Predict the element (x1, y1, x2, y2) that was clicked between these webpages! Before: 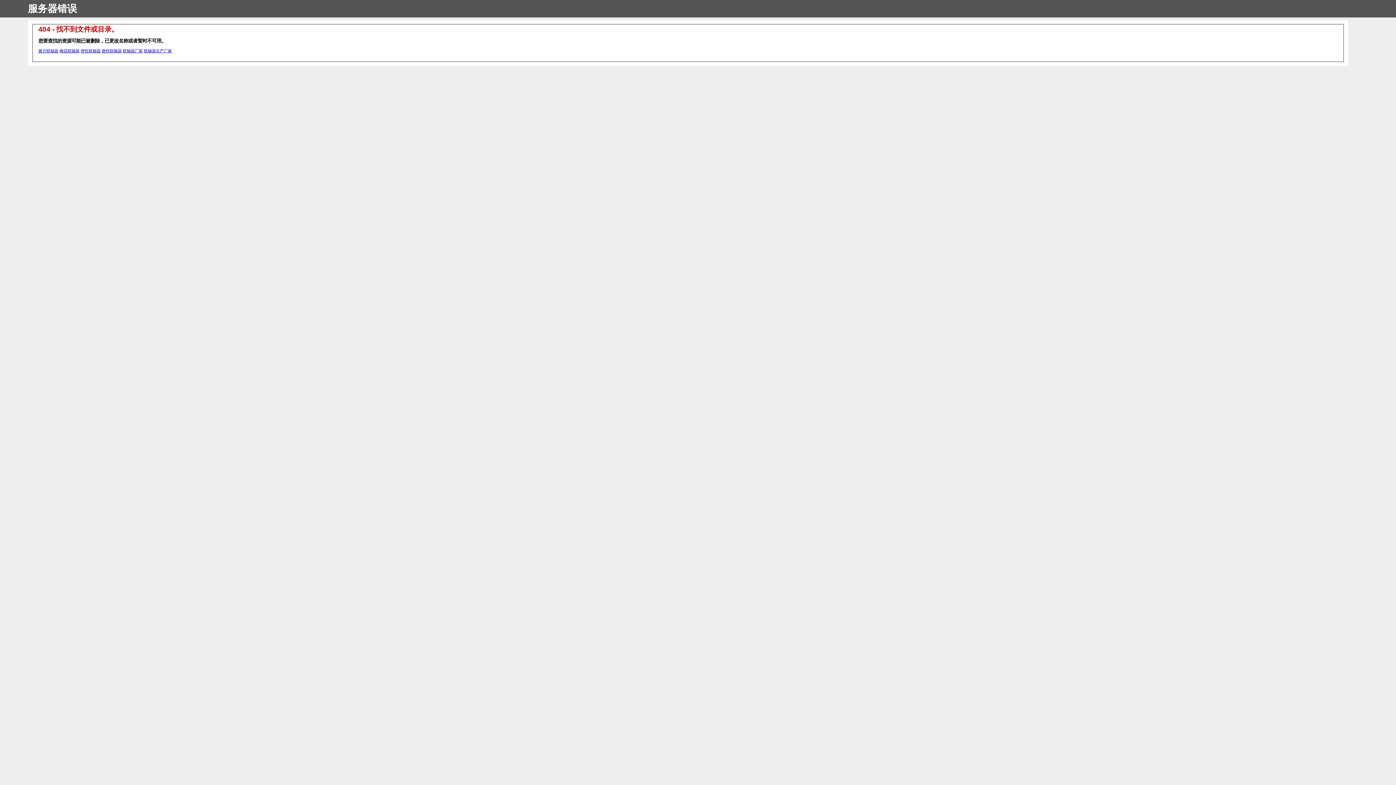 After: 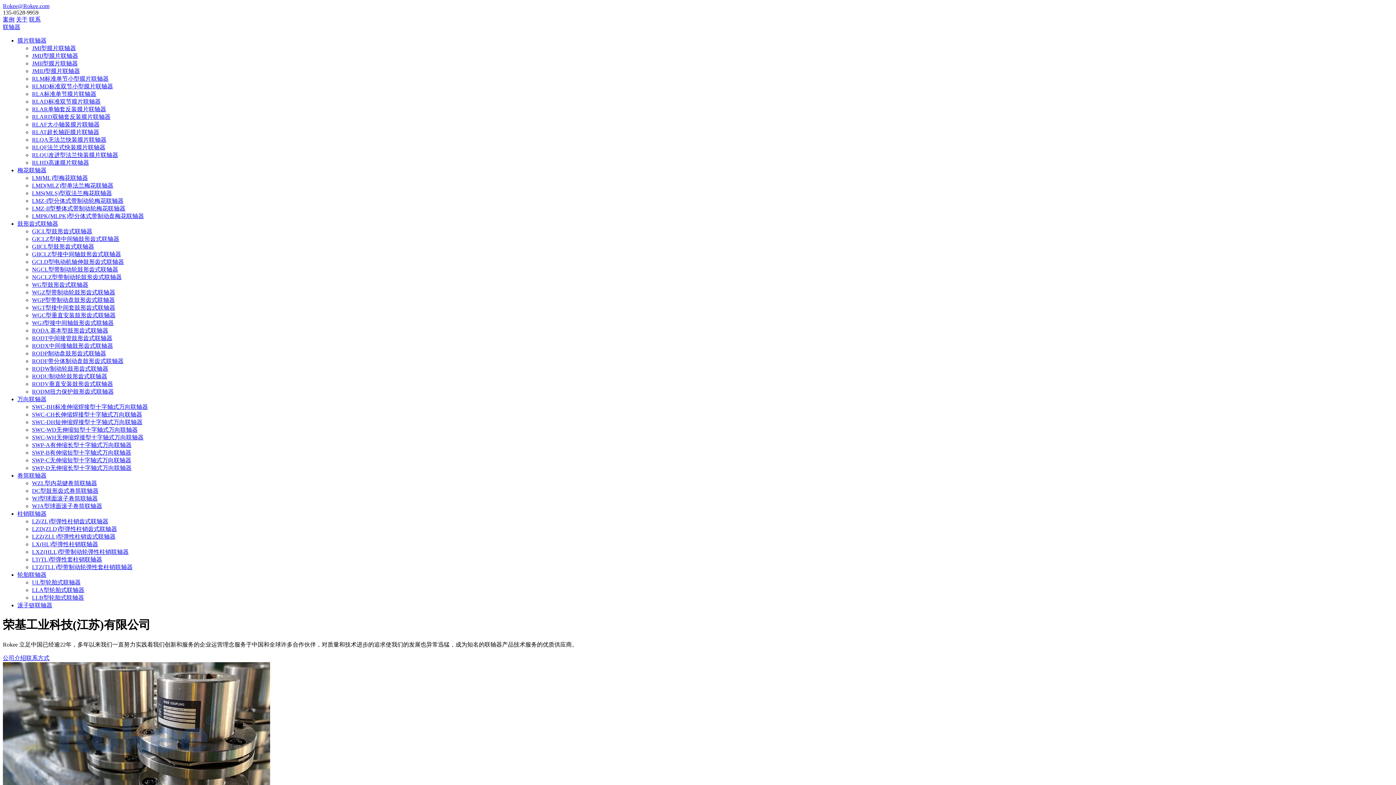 Action: bbox: (143, 48, 171, 53) label: 联轴器生产厂家